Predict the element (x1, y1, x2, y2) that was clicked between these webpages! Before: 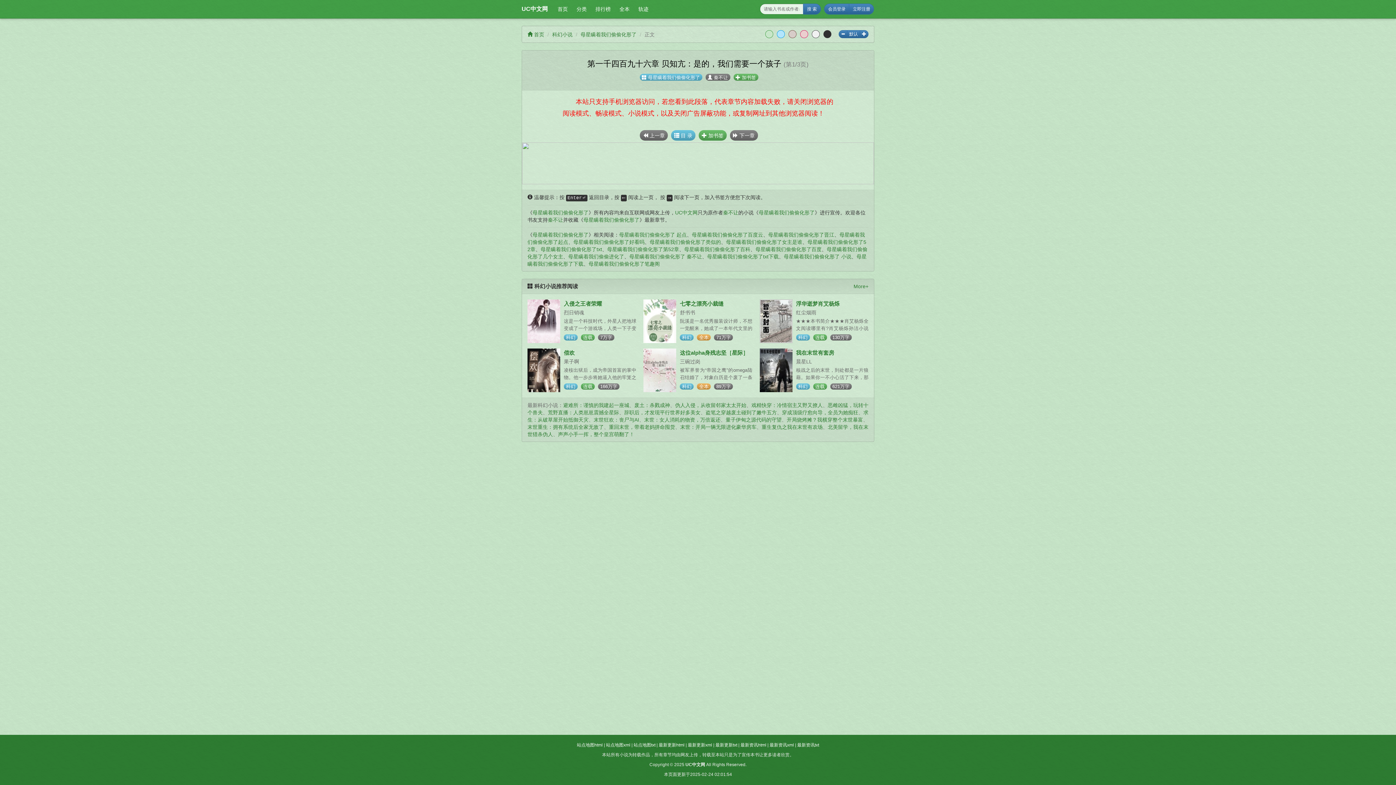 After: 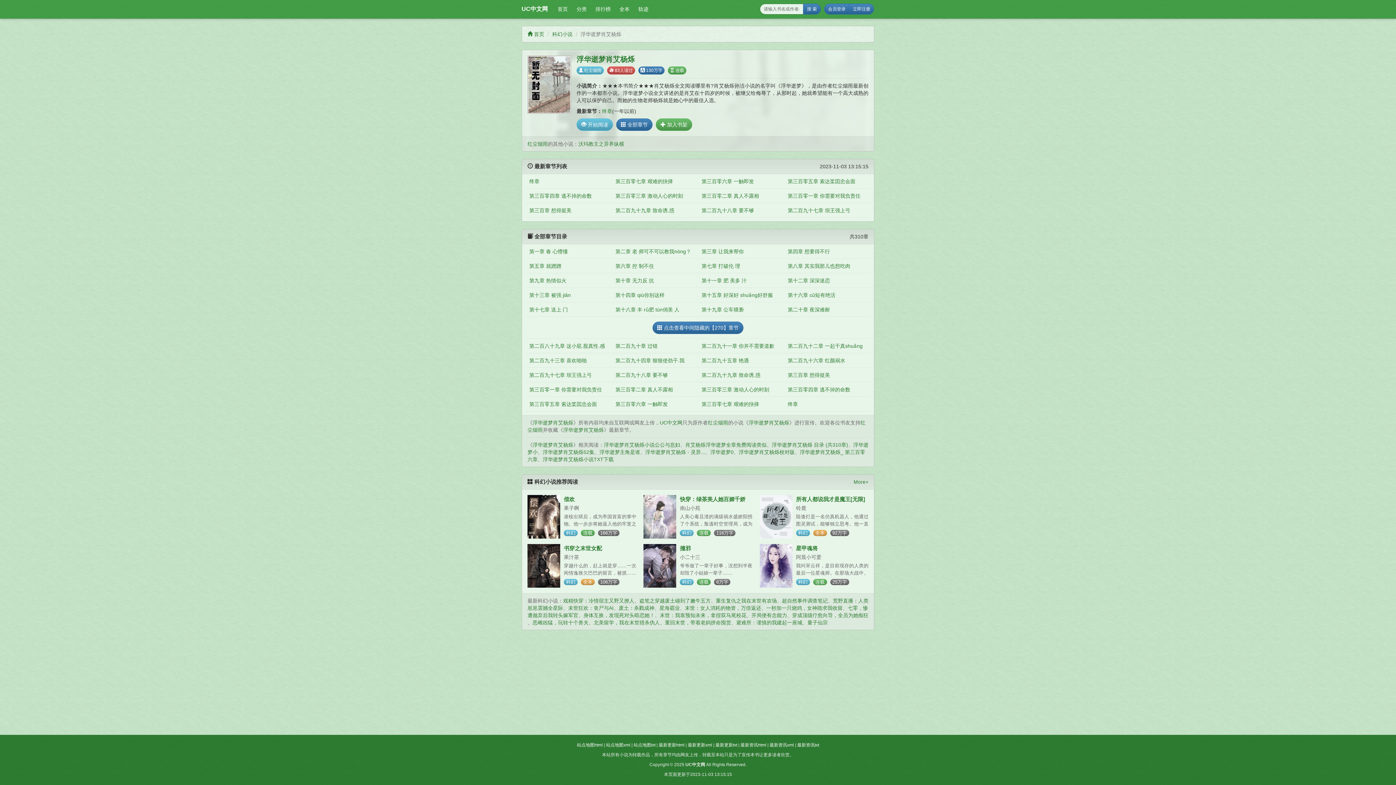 Action: bbox: (796, 300, 839, 306) label: 浮华逝梦肖艾杨烁